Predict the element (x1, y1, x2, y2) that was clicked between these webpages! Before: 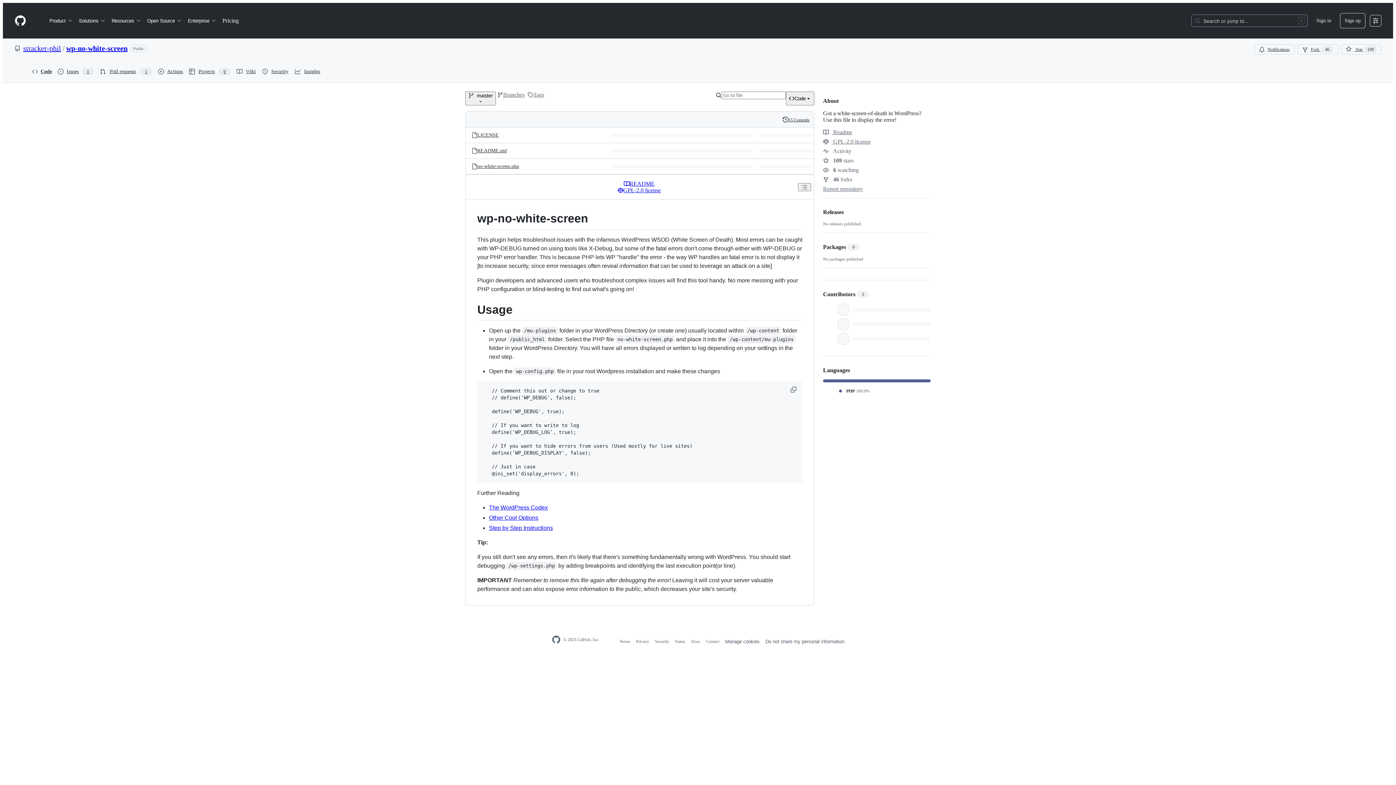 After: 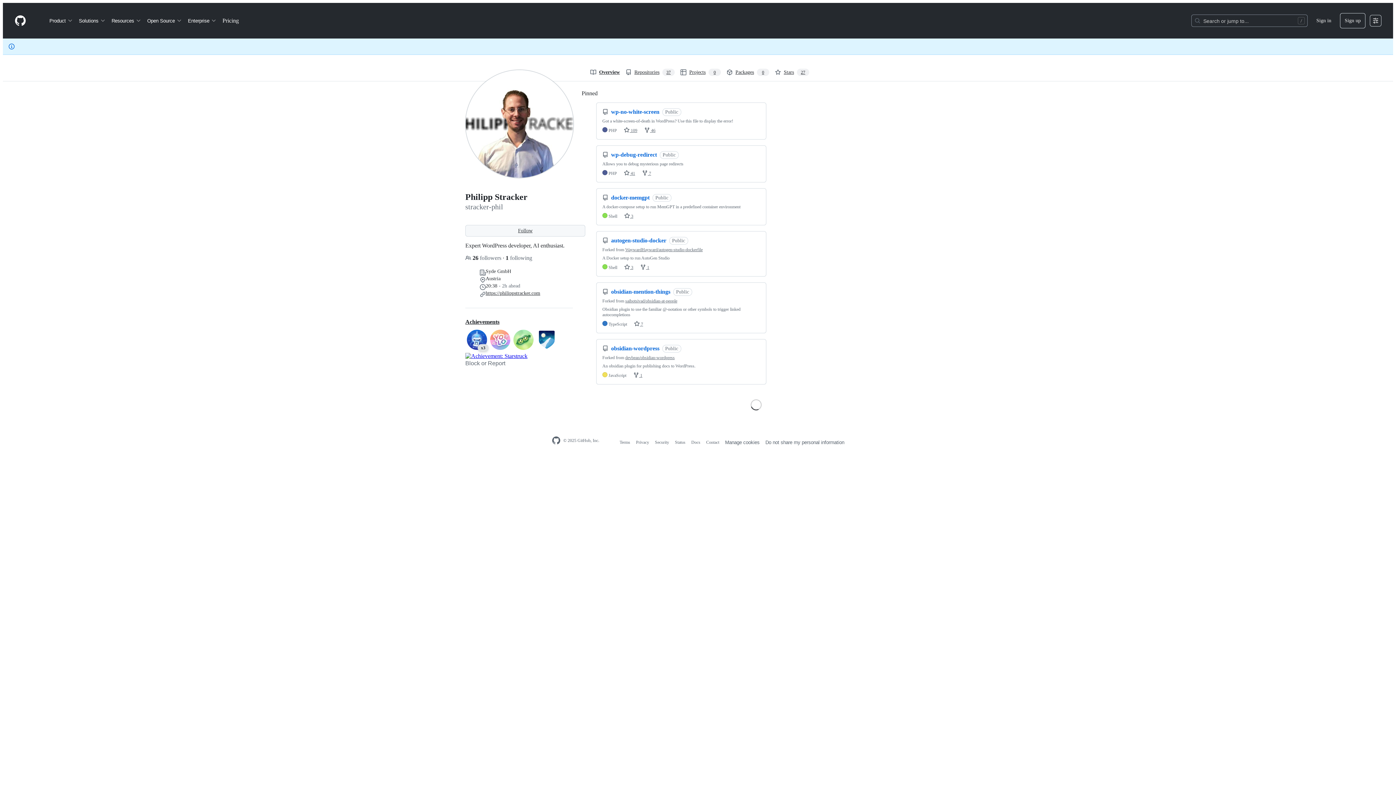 Action: bbox: (23, 44, 61, 52) label: stracker-phil